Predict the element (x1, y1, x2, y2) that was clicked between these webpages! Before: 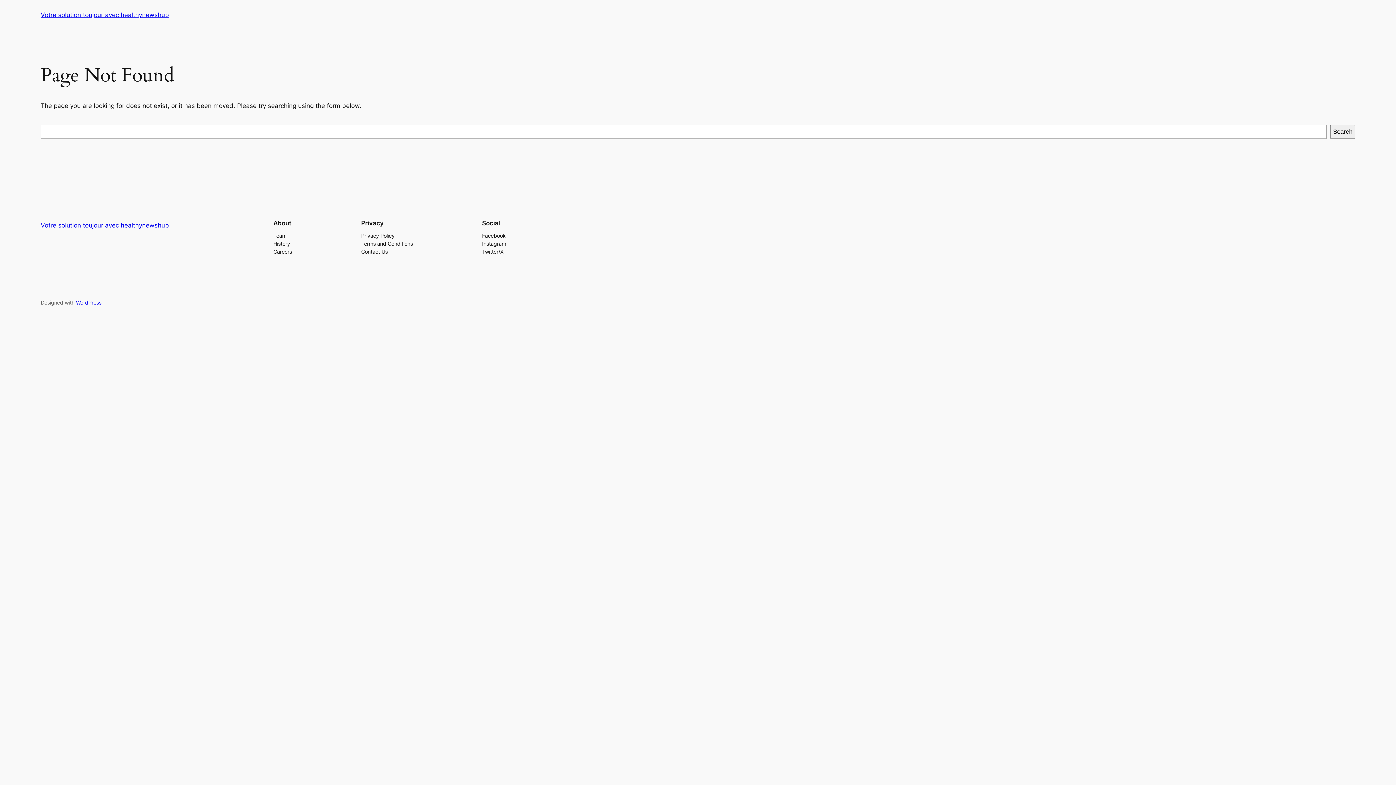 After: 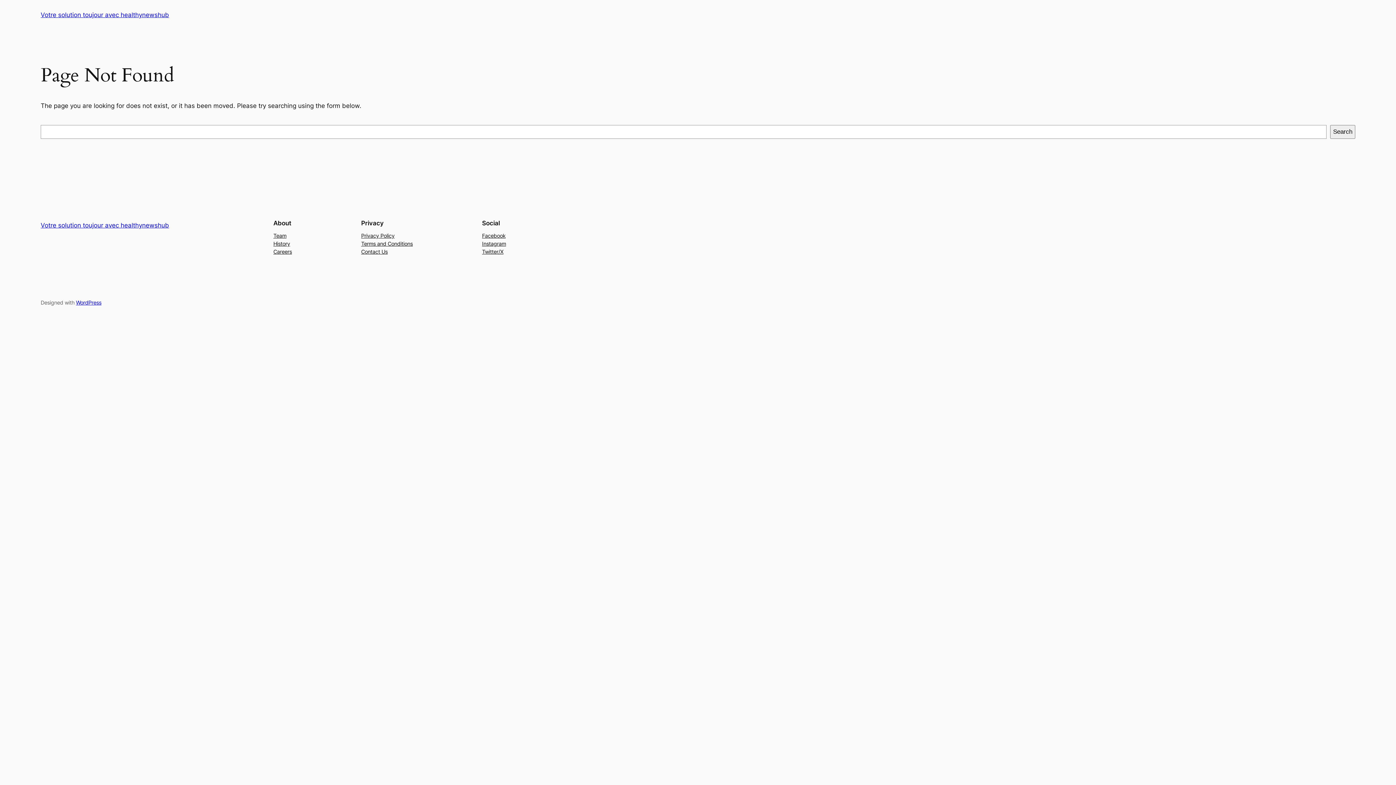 Action: label: Privacy Policy bbox: (361, 231, 394, 239)